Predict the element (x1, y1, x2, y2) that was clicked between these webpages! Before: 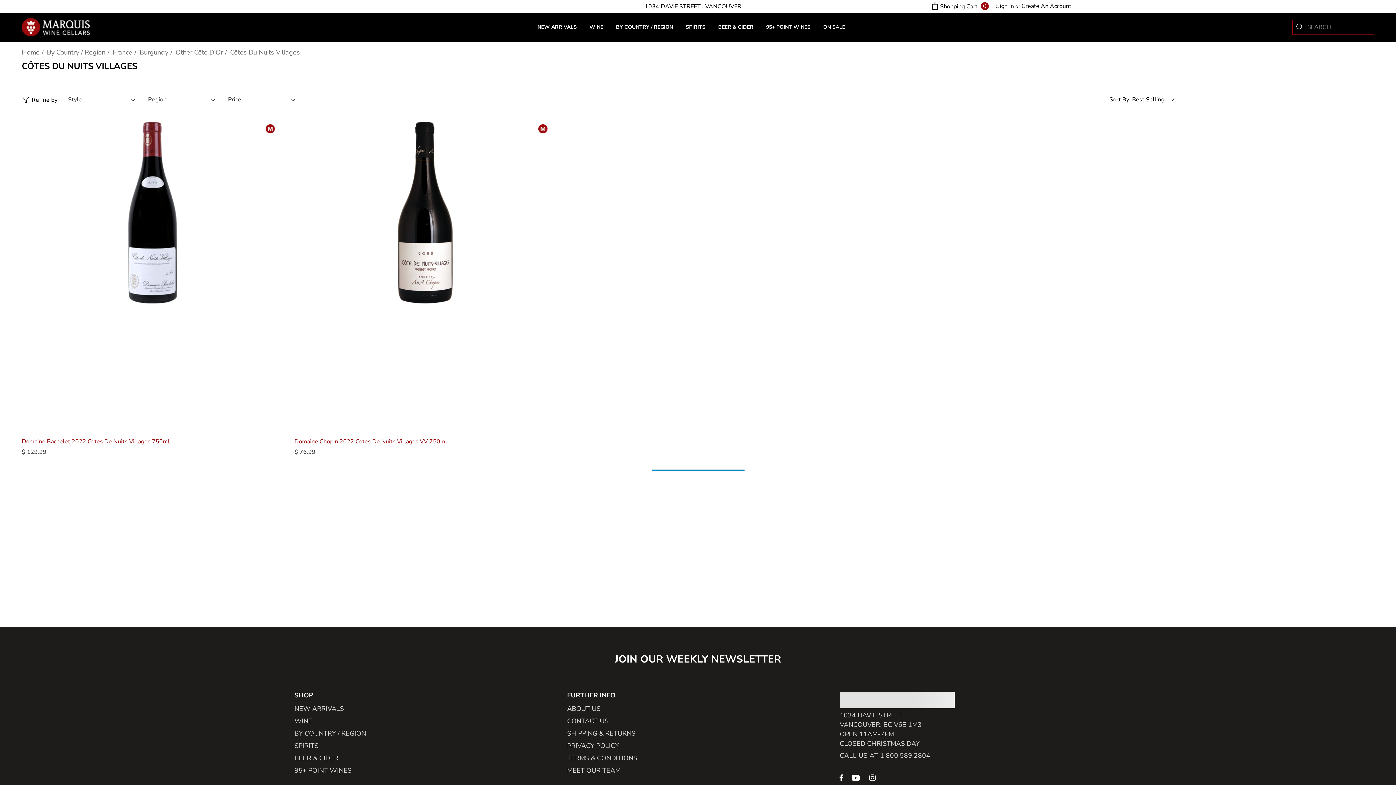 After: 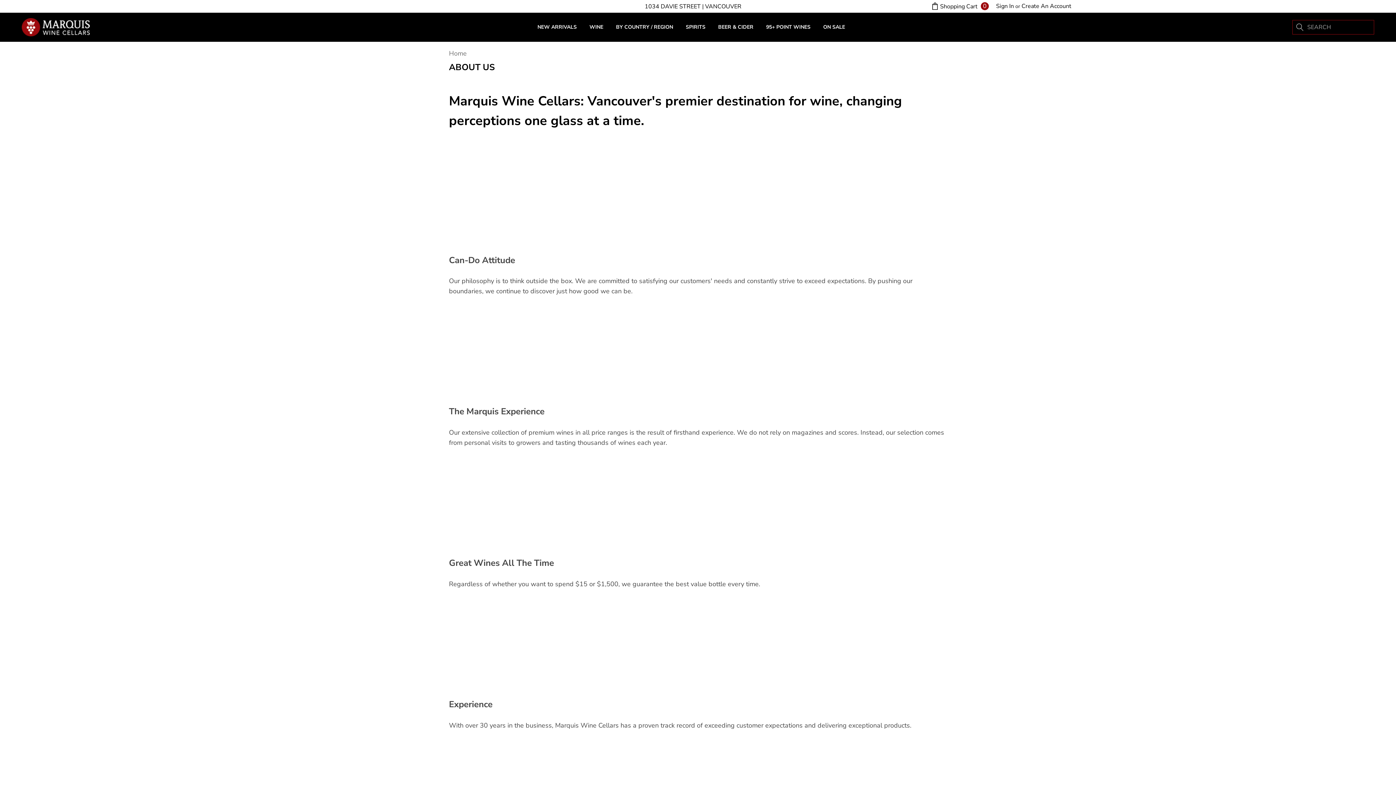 Action: label: ABOUT US bbox: (567, 702, 600, 715)